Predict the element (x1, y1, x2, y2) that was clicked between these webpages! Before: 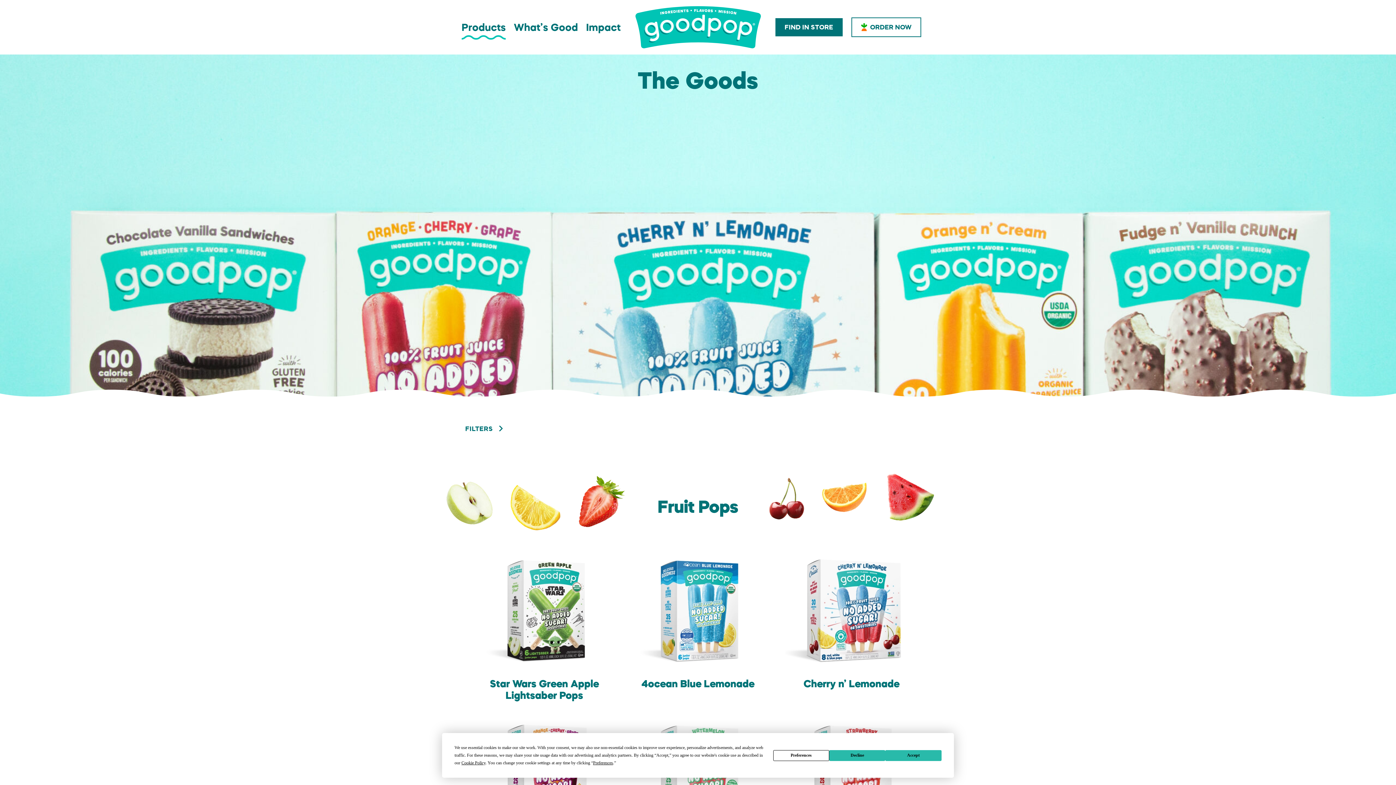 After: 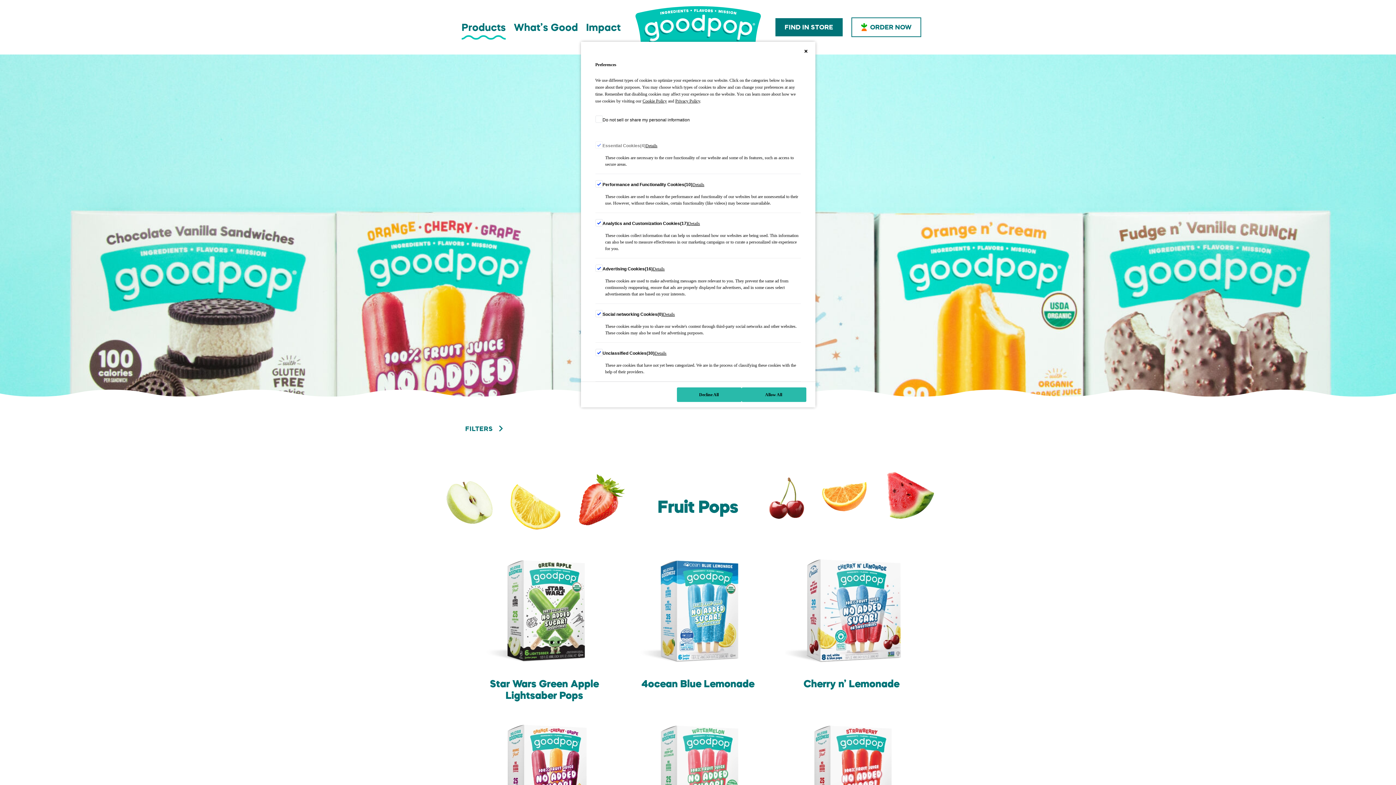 Action: label: Preferences bbox: (593, 760, 613, 765)